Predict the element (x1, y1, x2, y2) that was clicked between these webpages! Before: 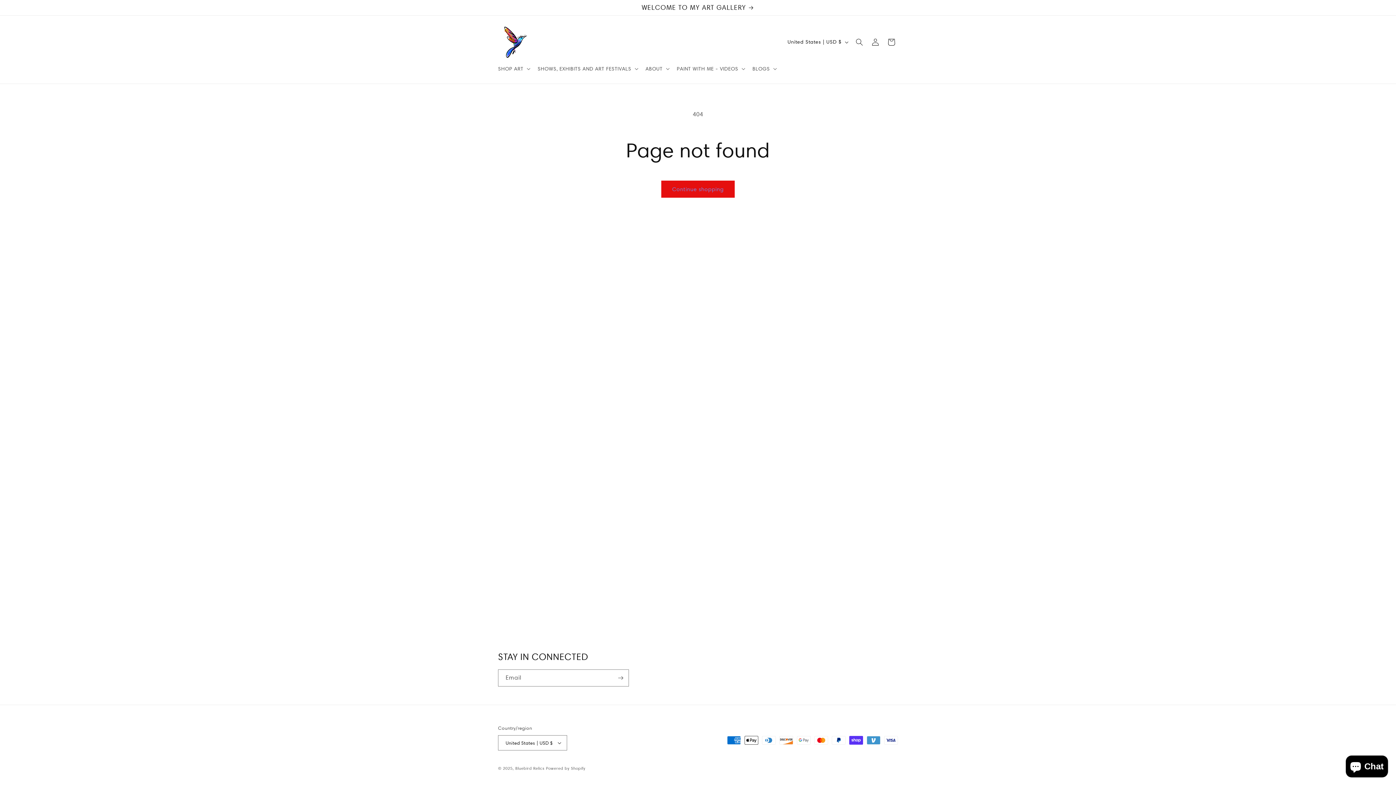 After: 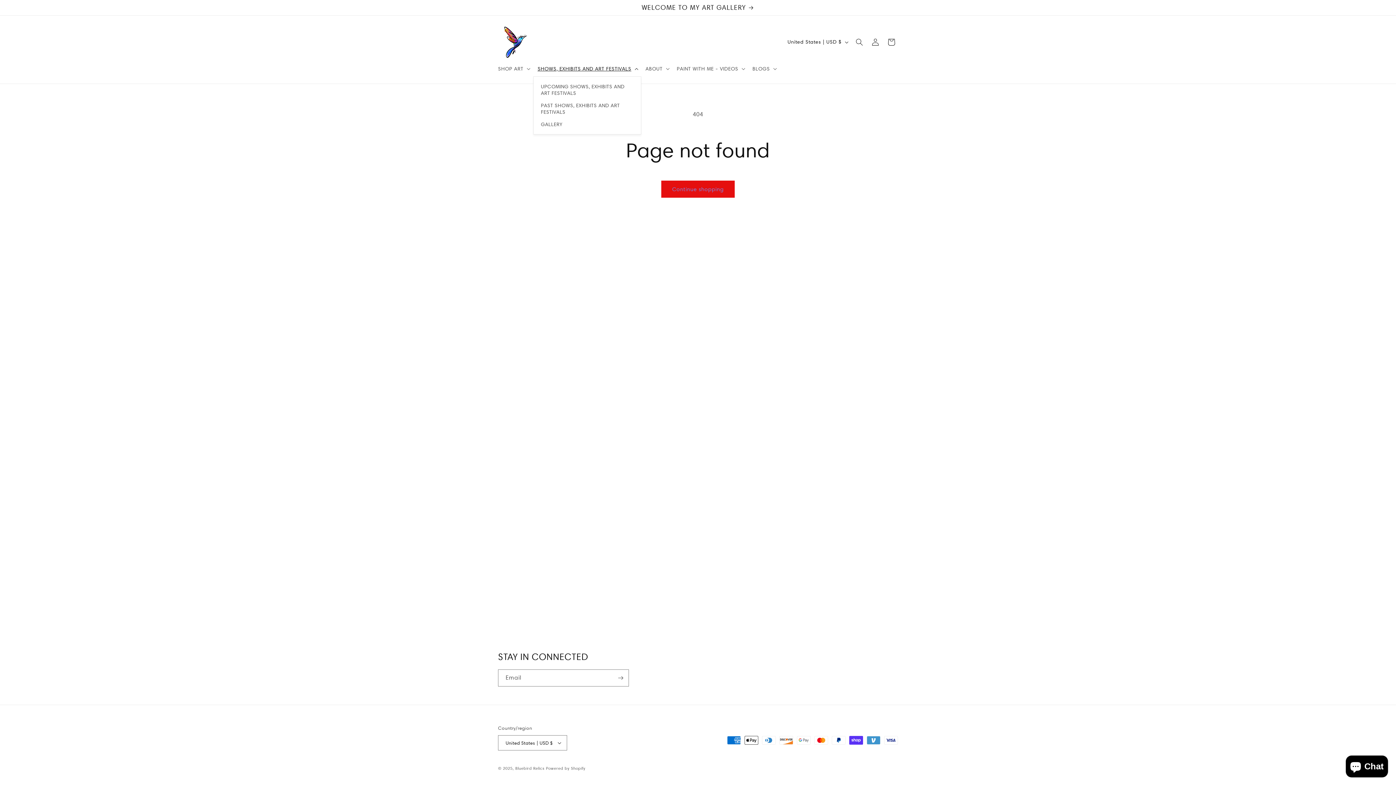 Action: label: SHOWS, EXHIBITS AND ART FESTIVALS bbox: (533, 61, 641, 76)